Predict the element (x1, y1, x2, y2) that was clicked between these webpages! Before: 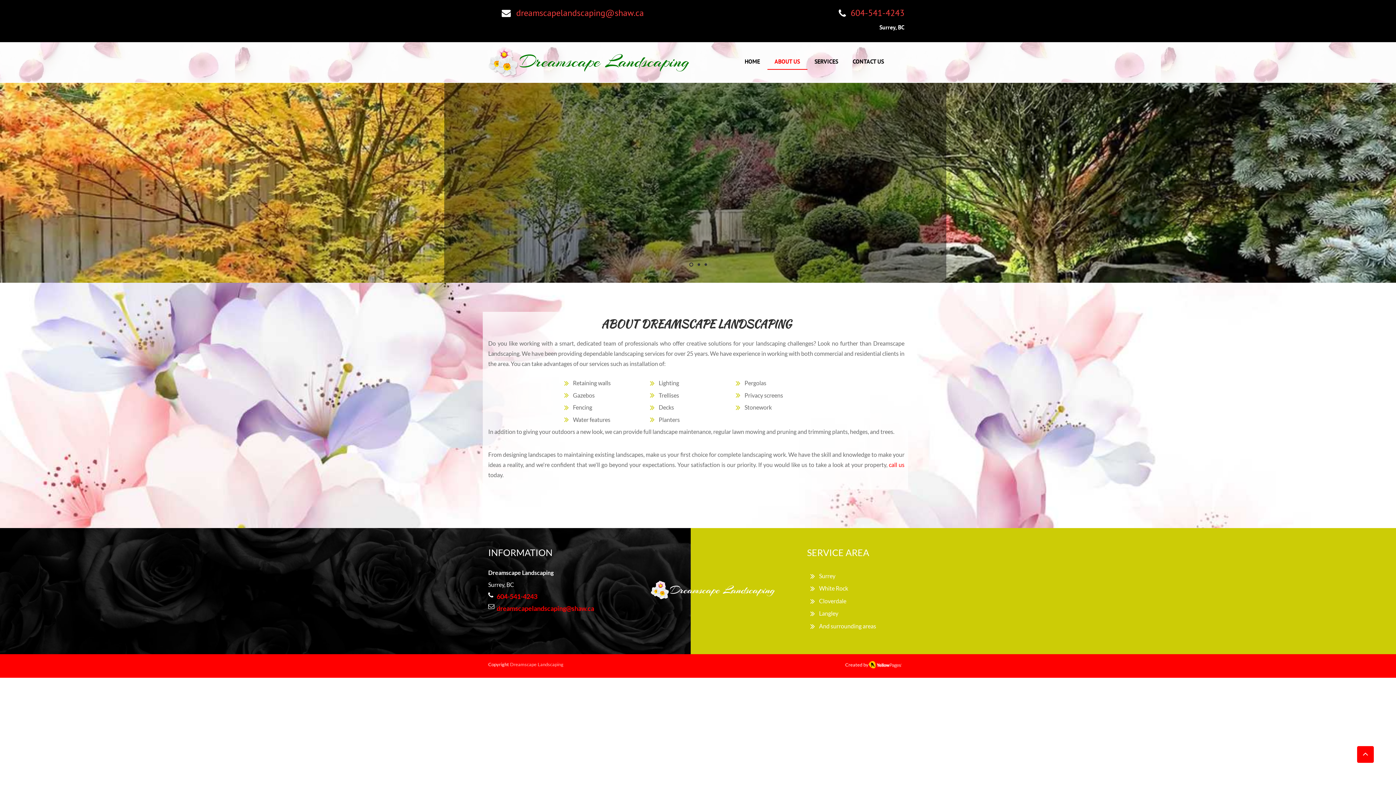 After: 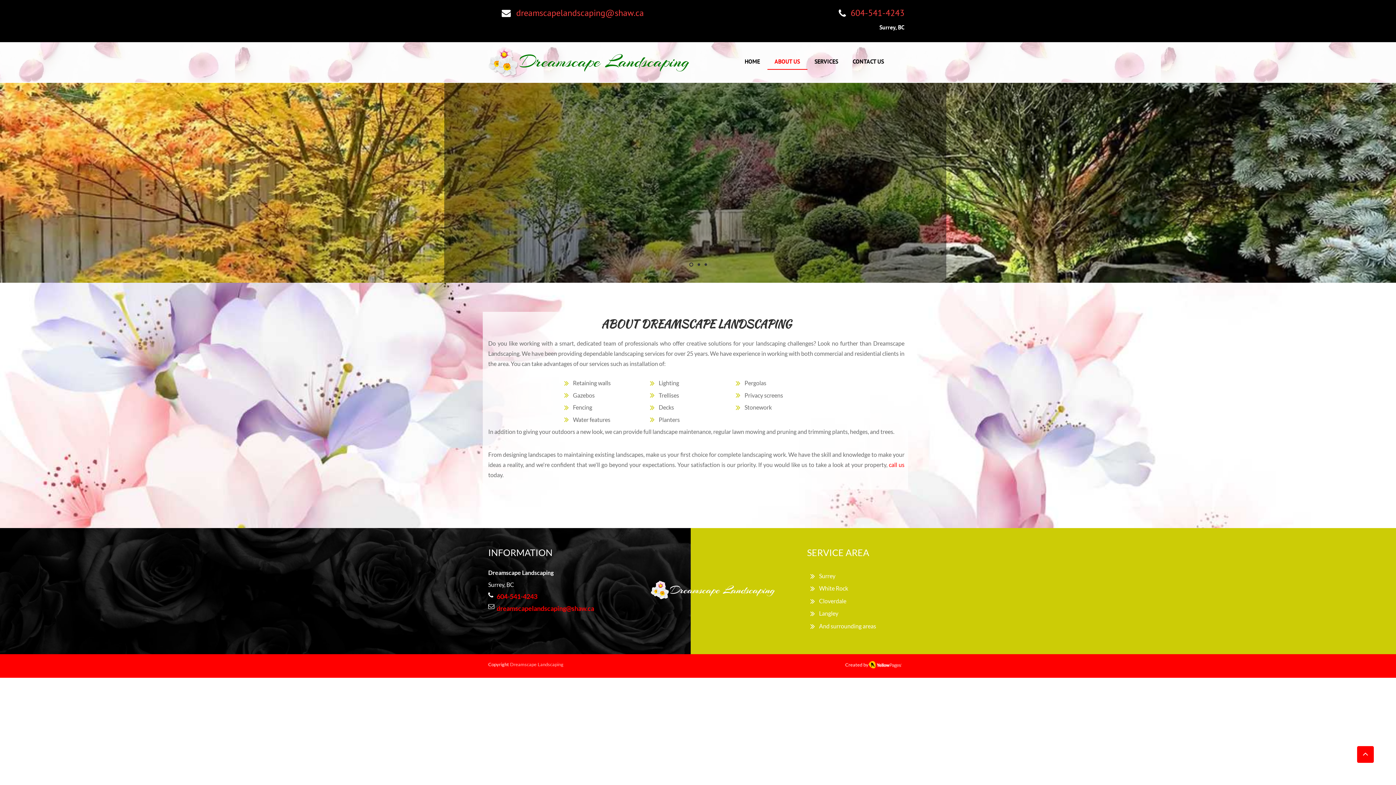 Action: bbox: (514, 7, 516, 18) label:  